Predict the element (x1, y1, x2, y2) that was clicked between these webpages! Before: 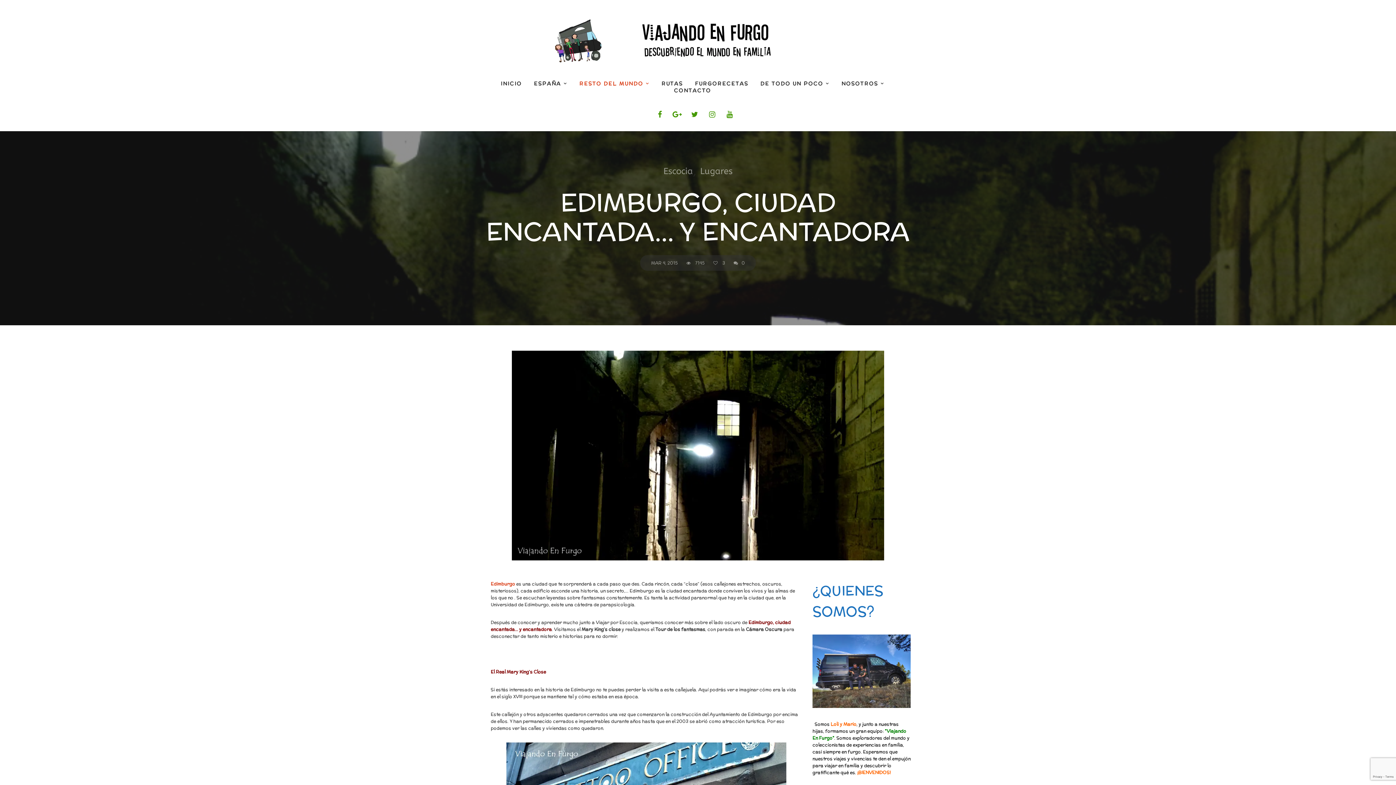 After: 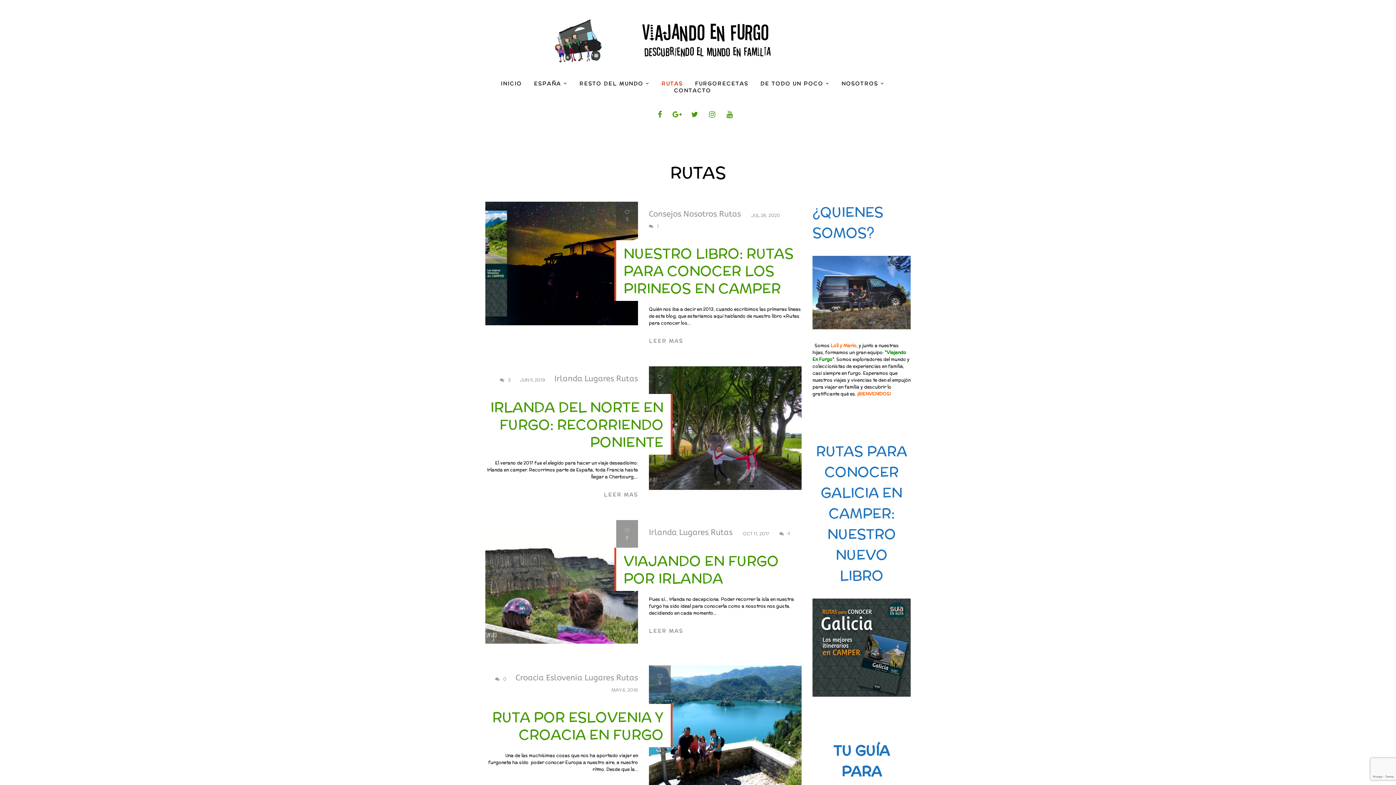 Action: bbox: (661, 80, 683, 87) label: RUTAS